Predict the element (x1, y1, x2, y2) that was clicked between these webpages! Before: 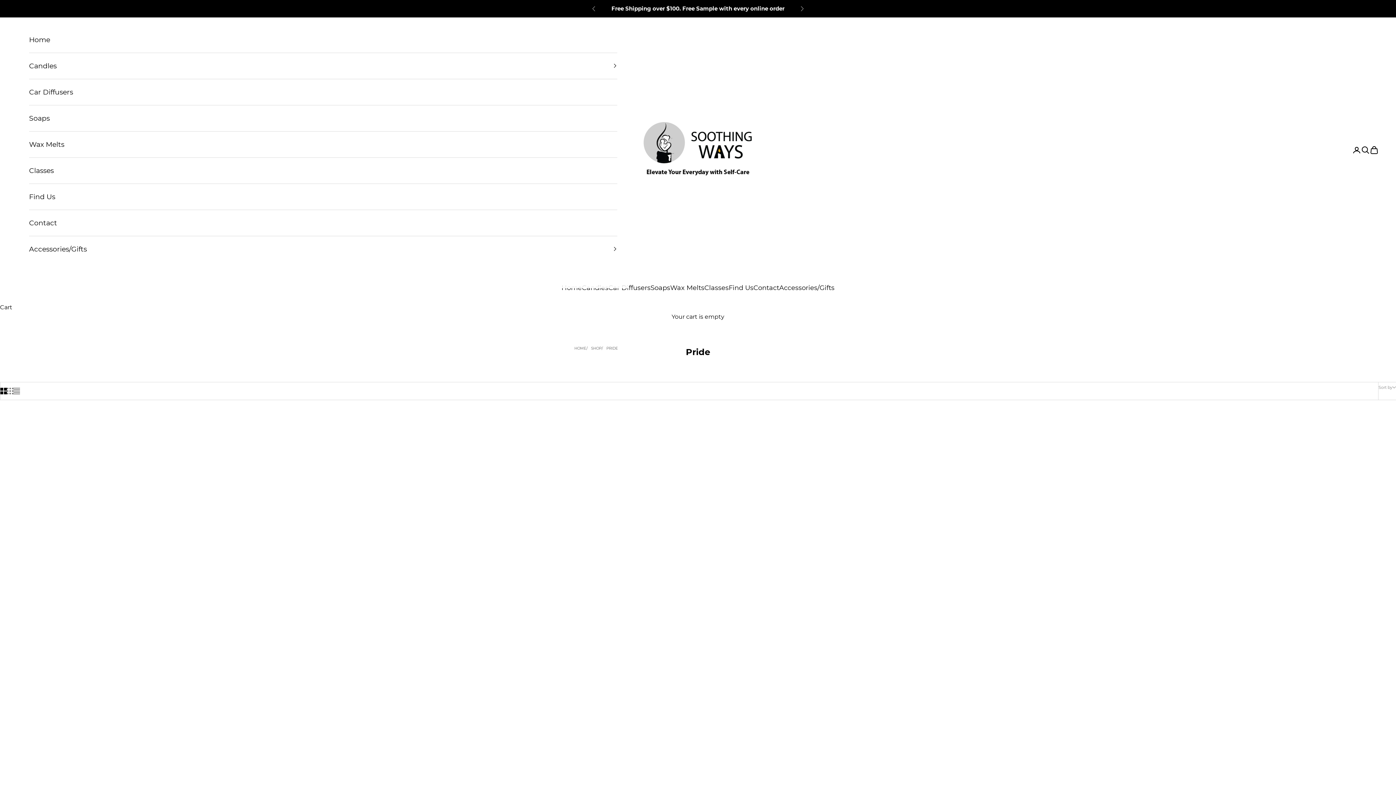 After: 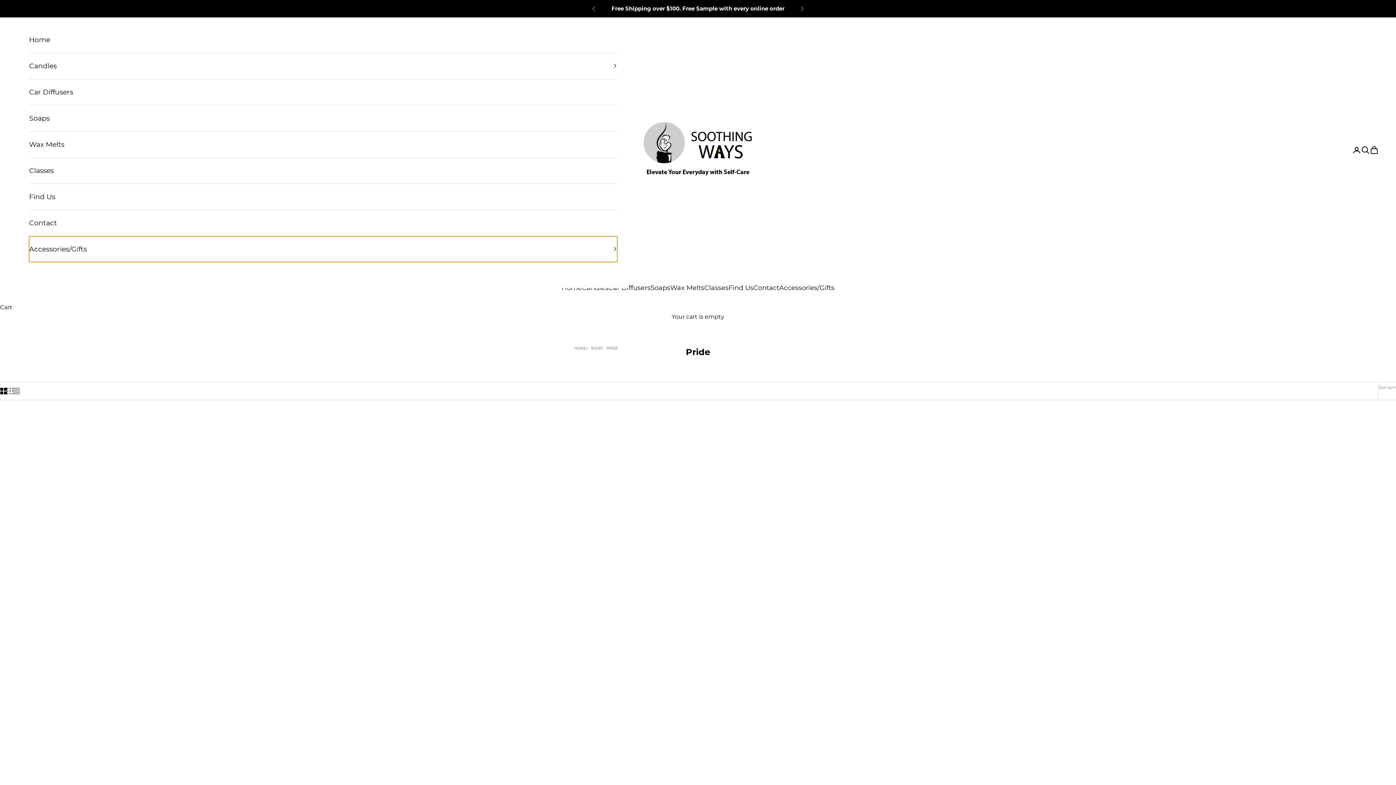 Action: bbox: (29, 236, 617, 262) label: Accessories/Gifts